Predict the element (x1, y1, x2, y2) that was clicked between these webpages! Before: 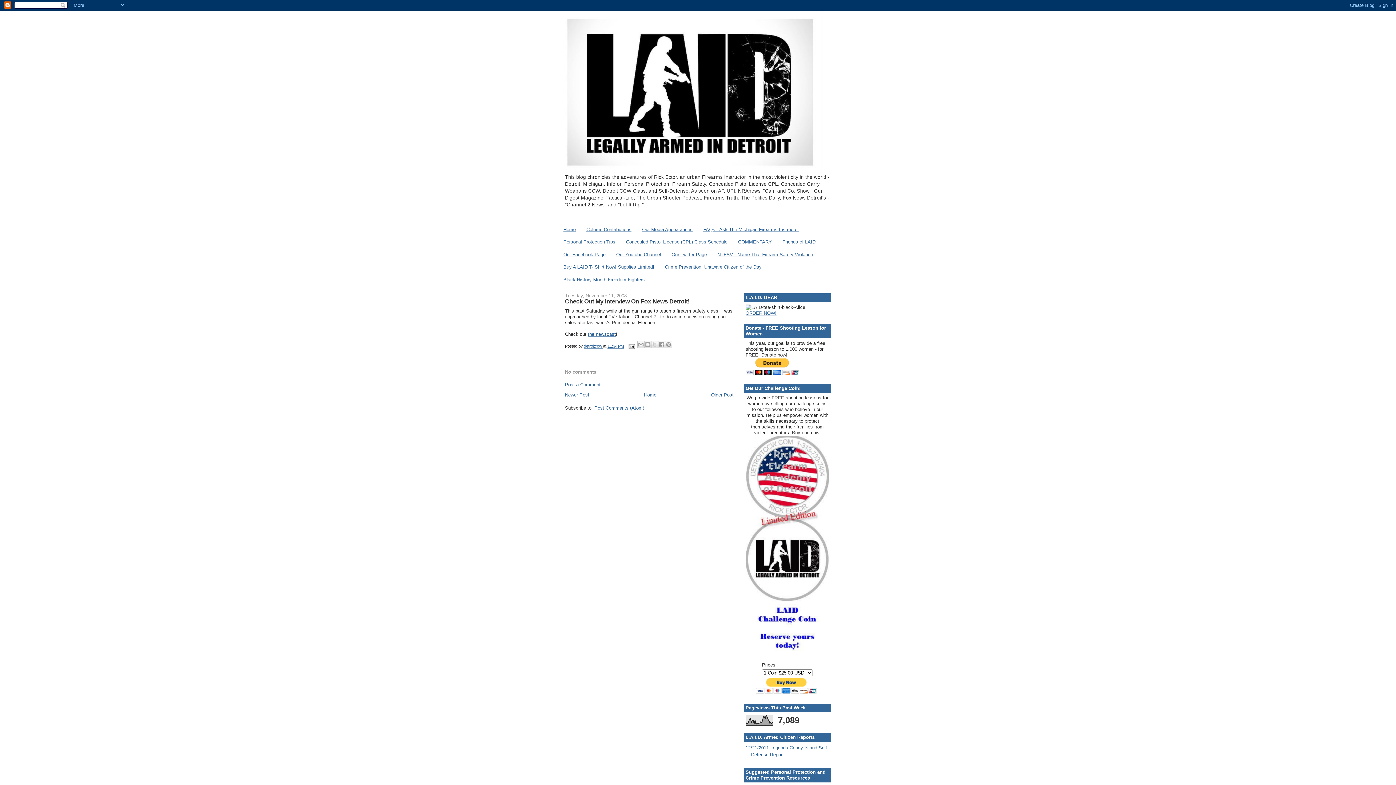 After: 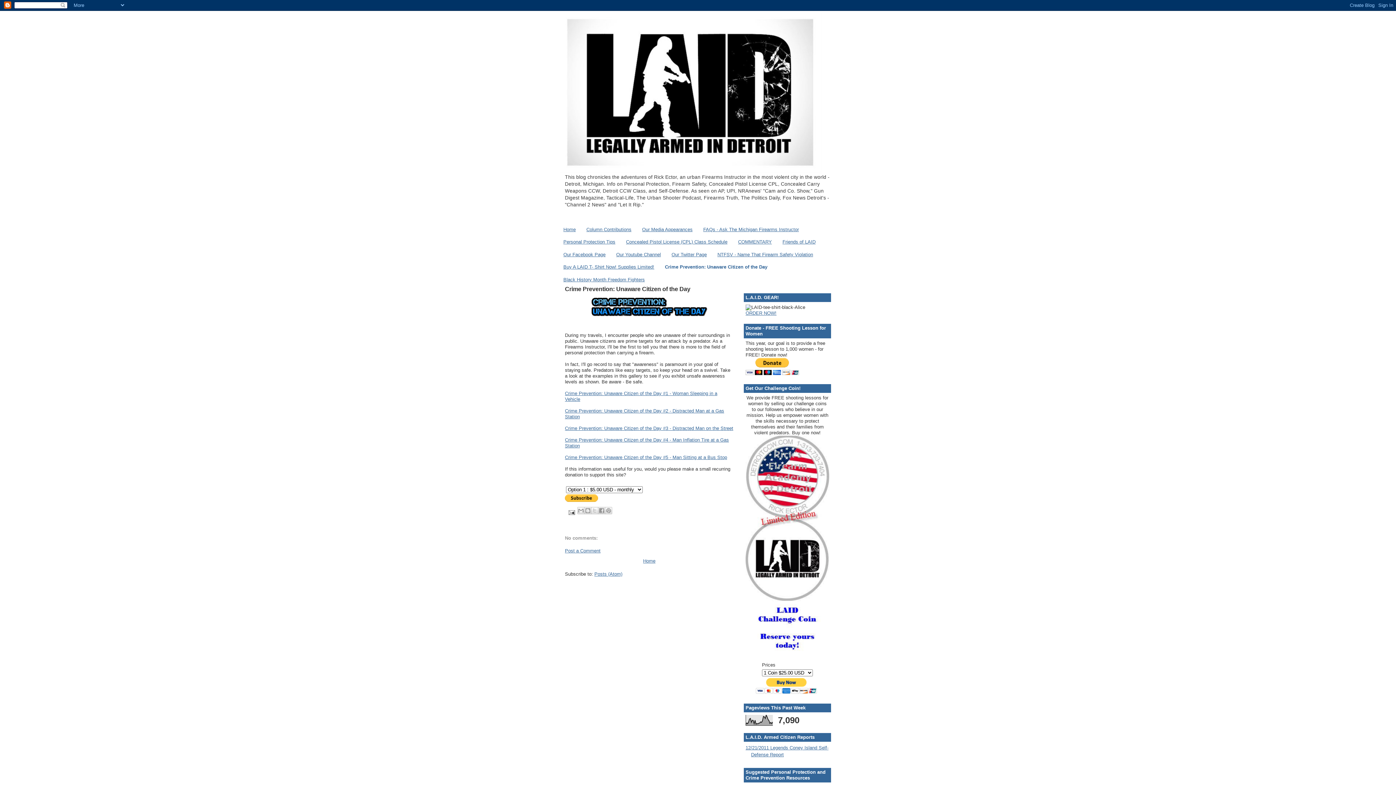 Action: label: Crime Prevention: Unaware Citizen of the Day bbox: (665, 264, 761, 269)